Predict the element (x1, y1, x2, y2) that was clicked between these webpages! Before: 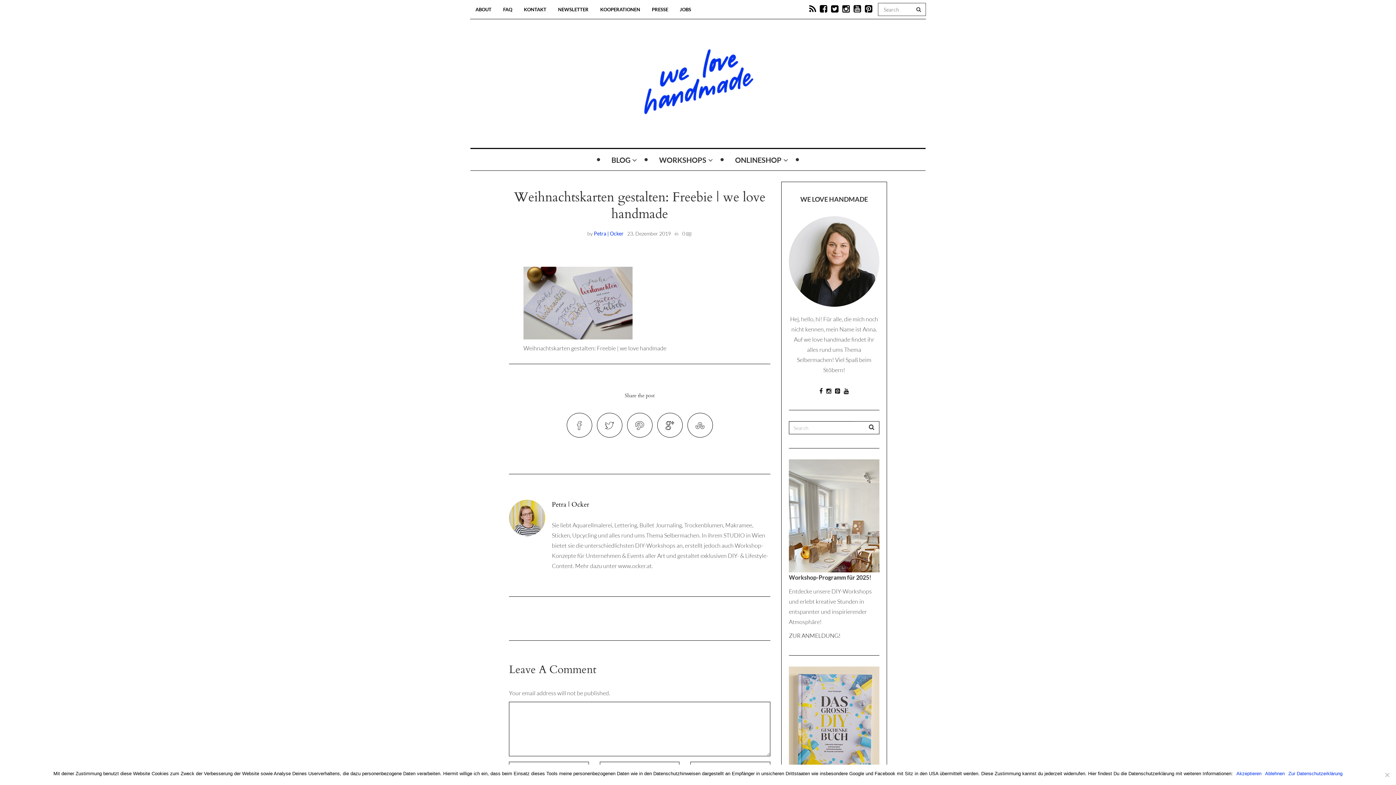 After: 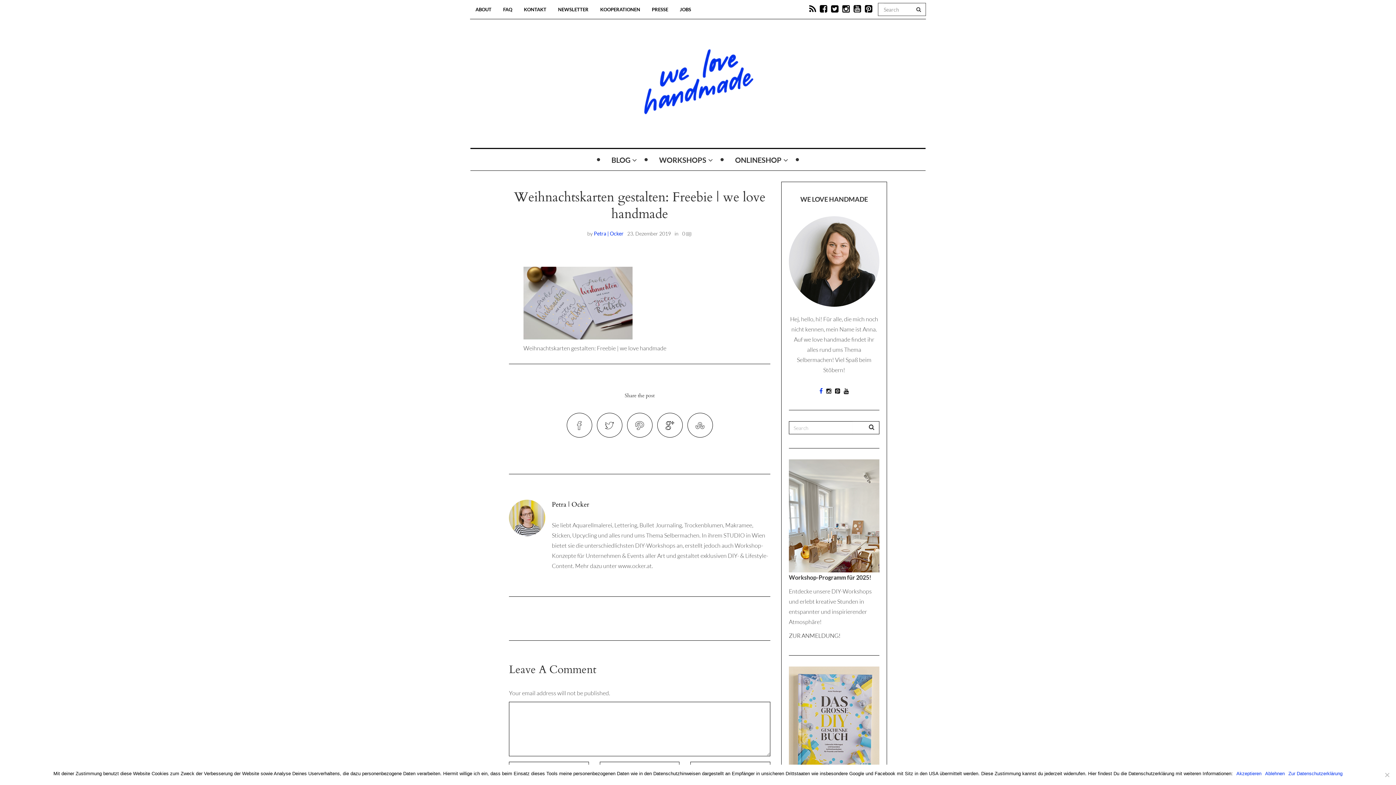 Action: bbox: (819, 388, 822, 394)